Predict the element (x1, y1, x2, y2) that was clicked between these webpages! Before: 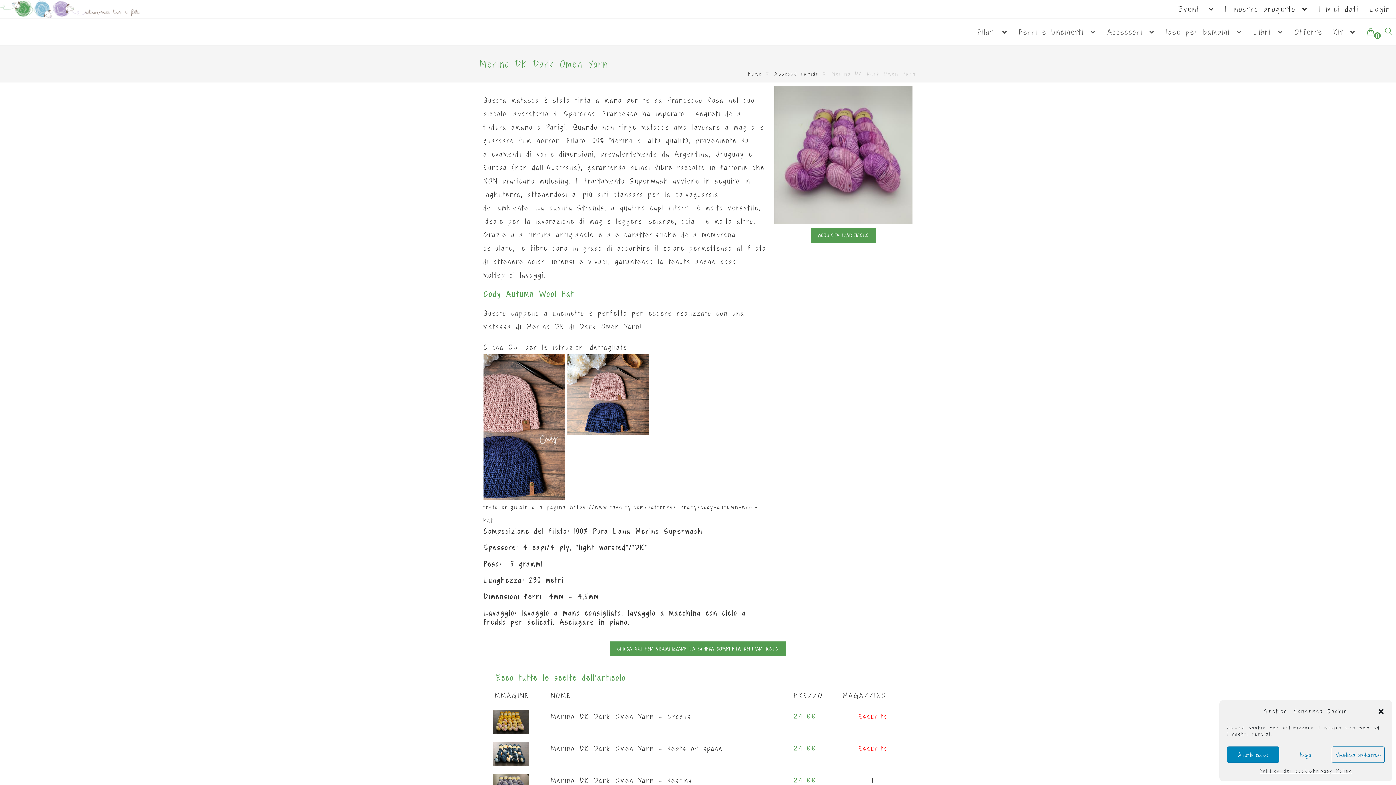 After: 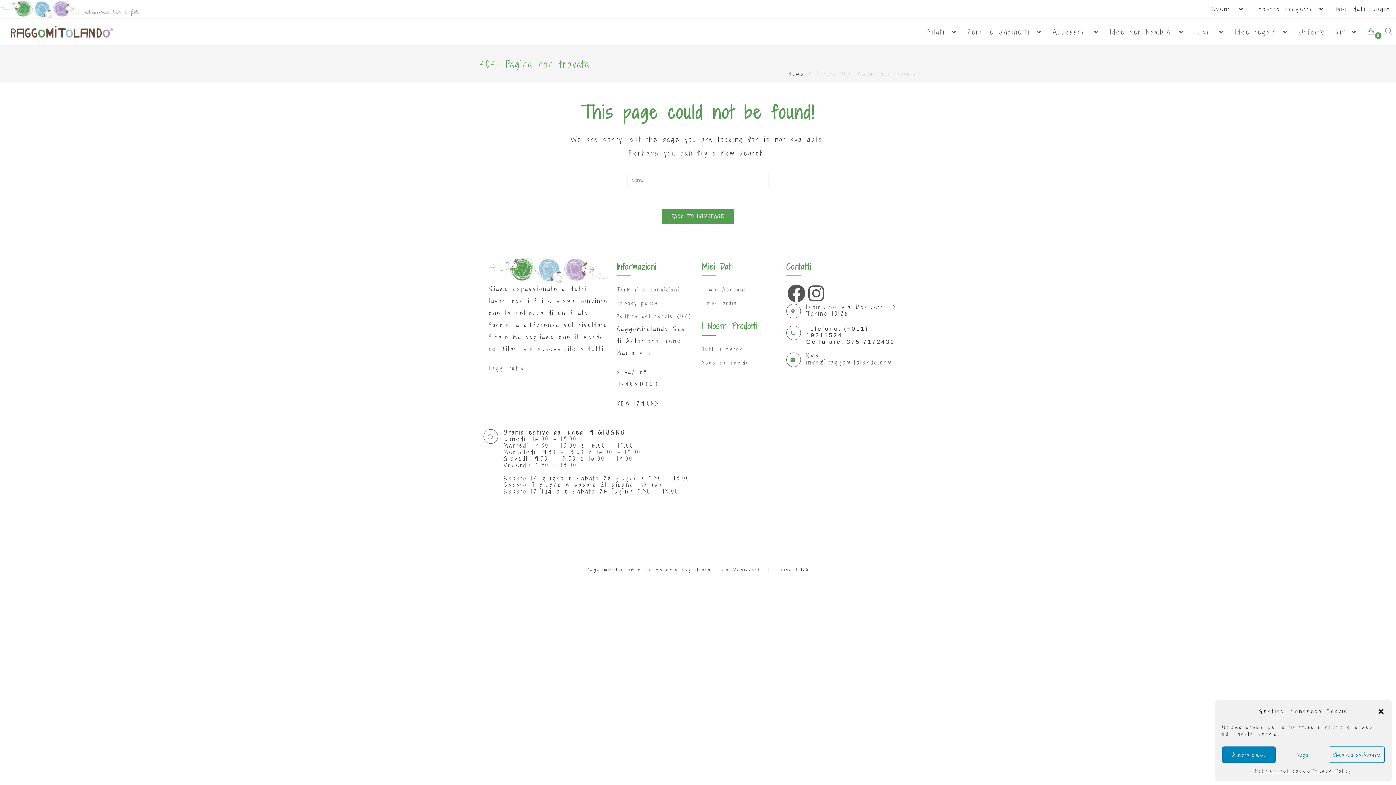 Action: label: ACQUISTA L'ARTICOLO bbox: (810, 229, 876, 239)